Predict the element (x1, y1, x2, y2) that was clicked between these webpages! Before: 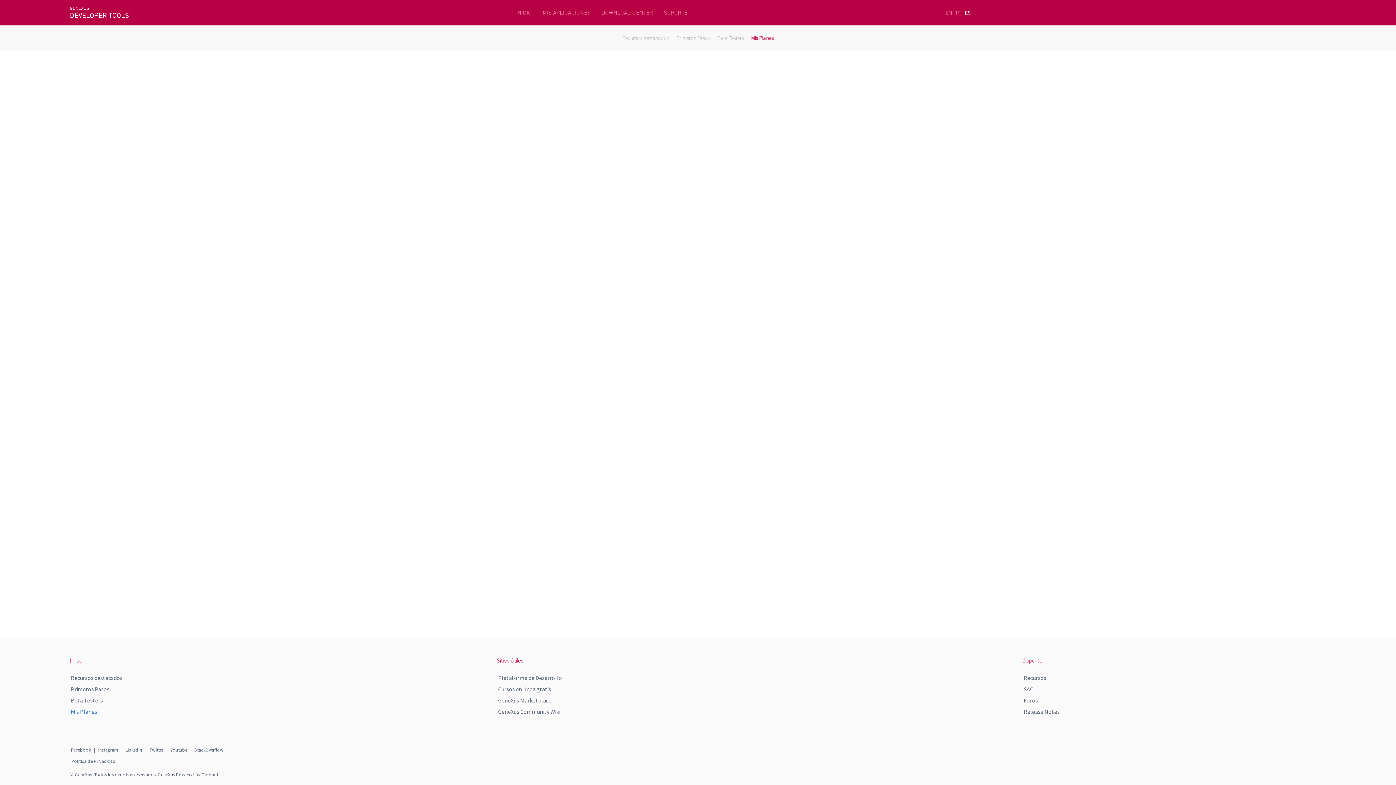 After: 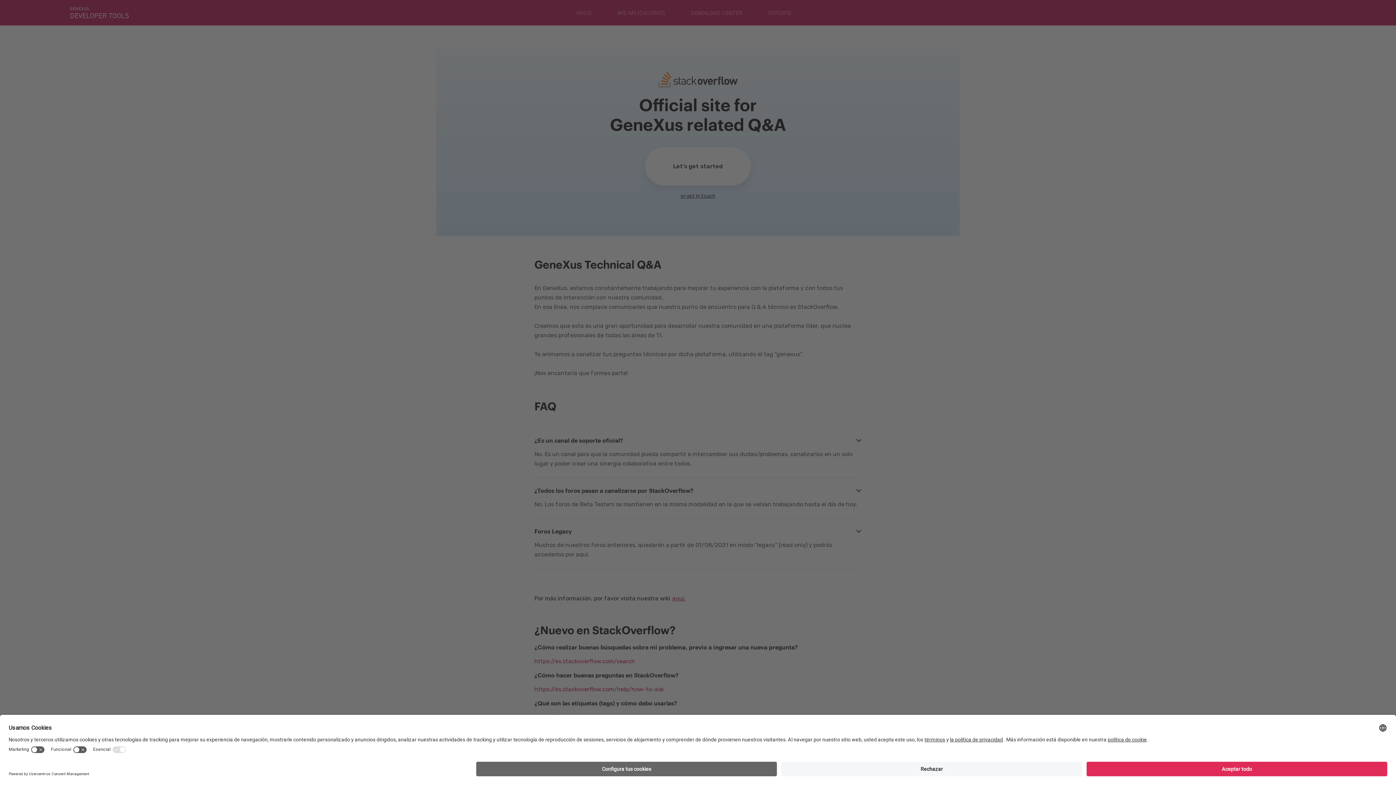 Action: bbox: (1024, 697, 1038, 704) label: Foros